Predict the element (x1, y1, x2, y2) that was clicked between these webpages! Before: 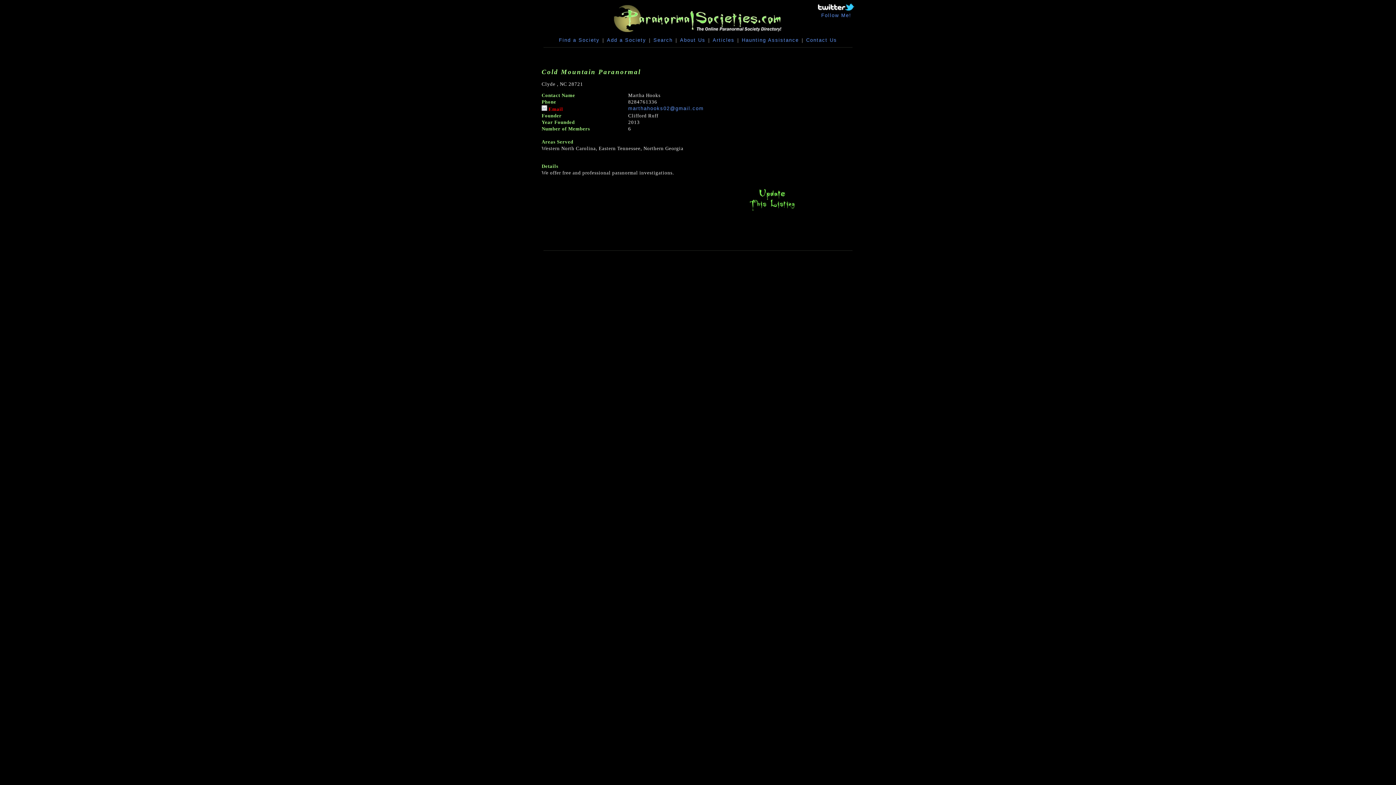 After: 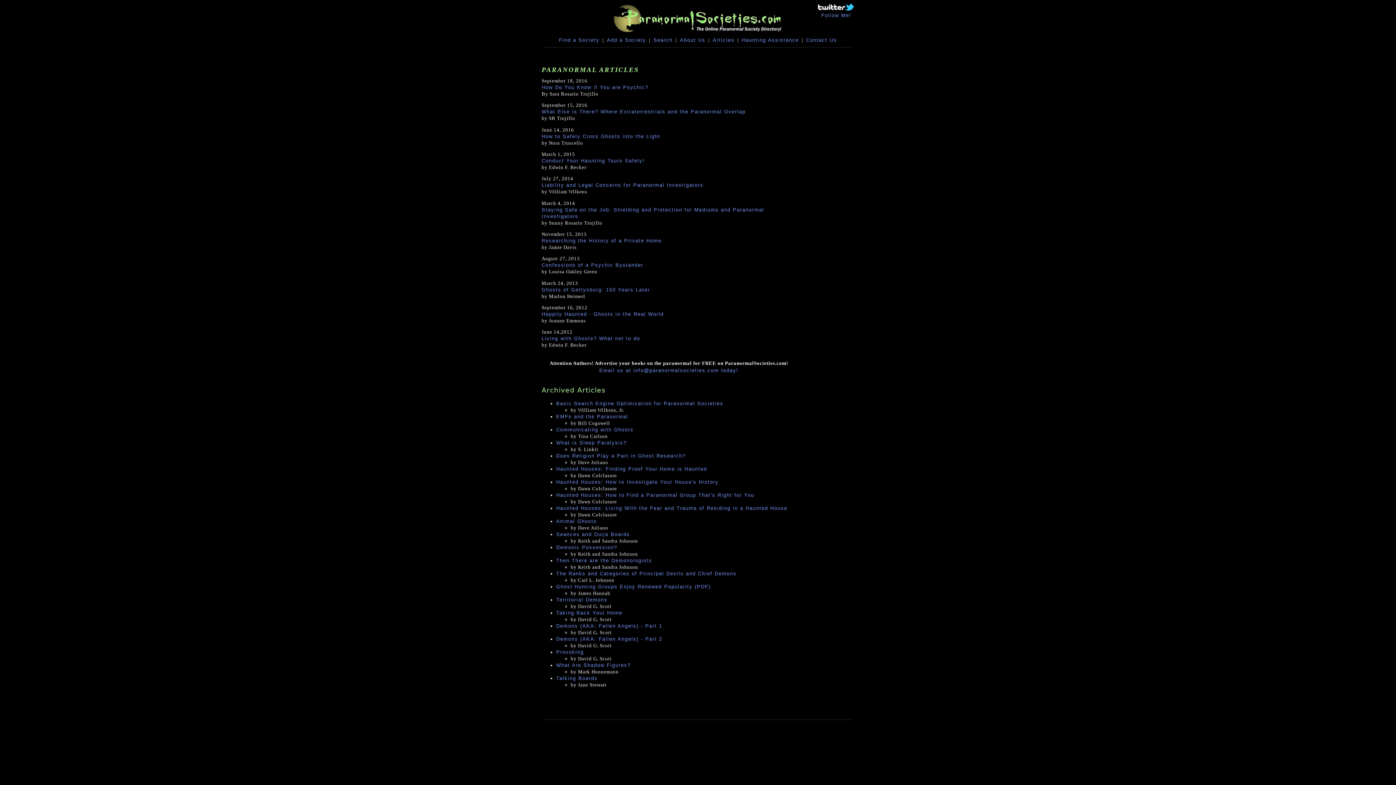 Action: bbox: (712, 37, 734, 42) label: Articles